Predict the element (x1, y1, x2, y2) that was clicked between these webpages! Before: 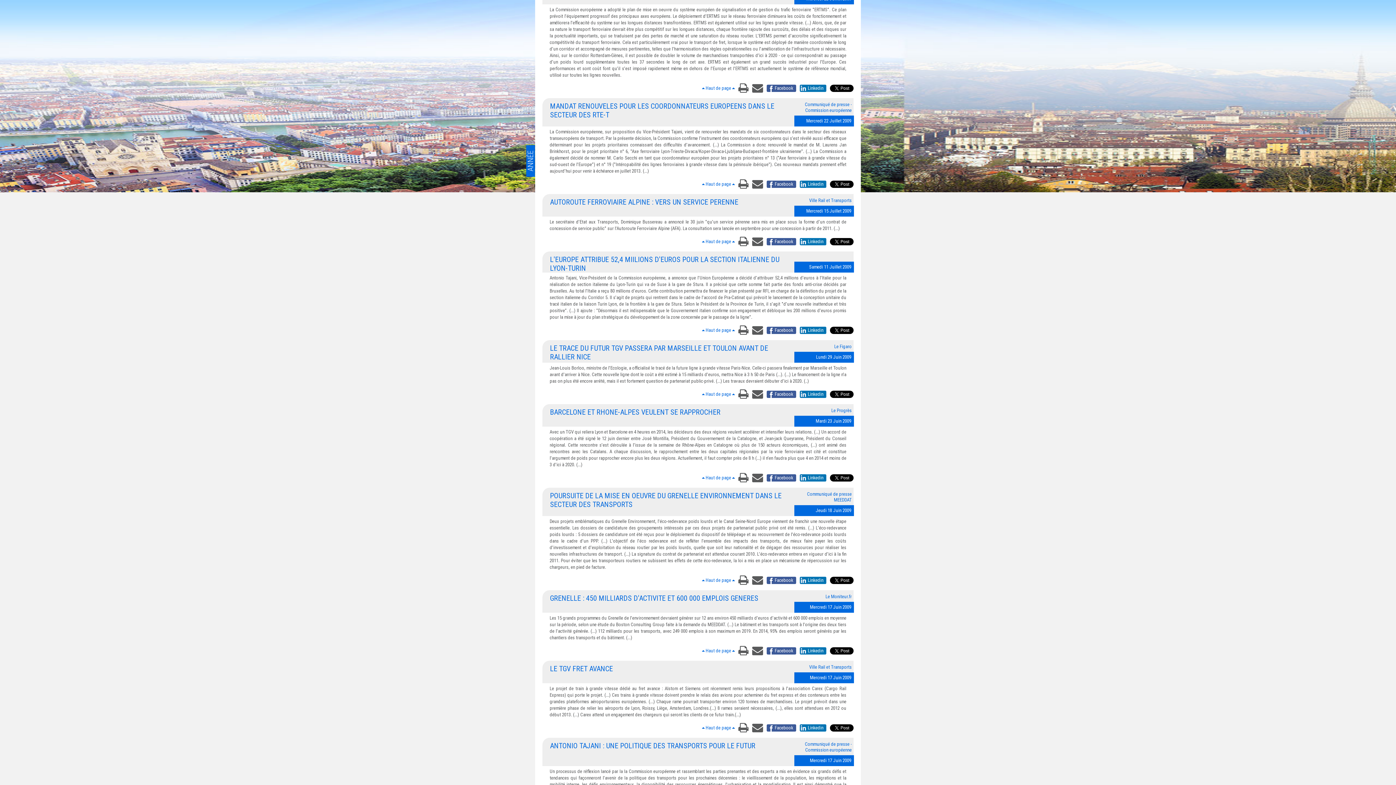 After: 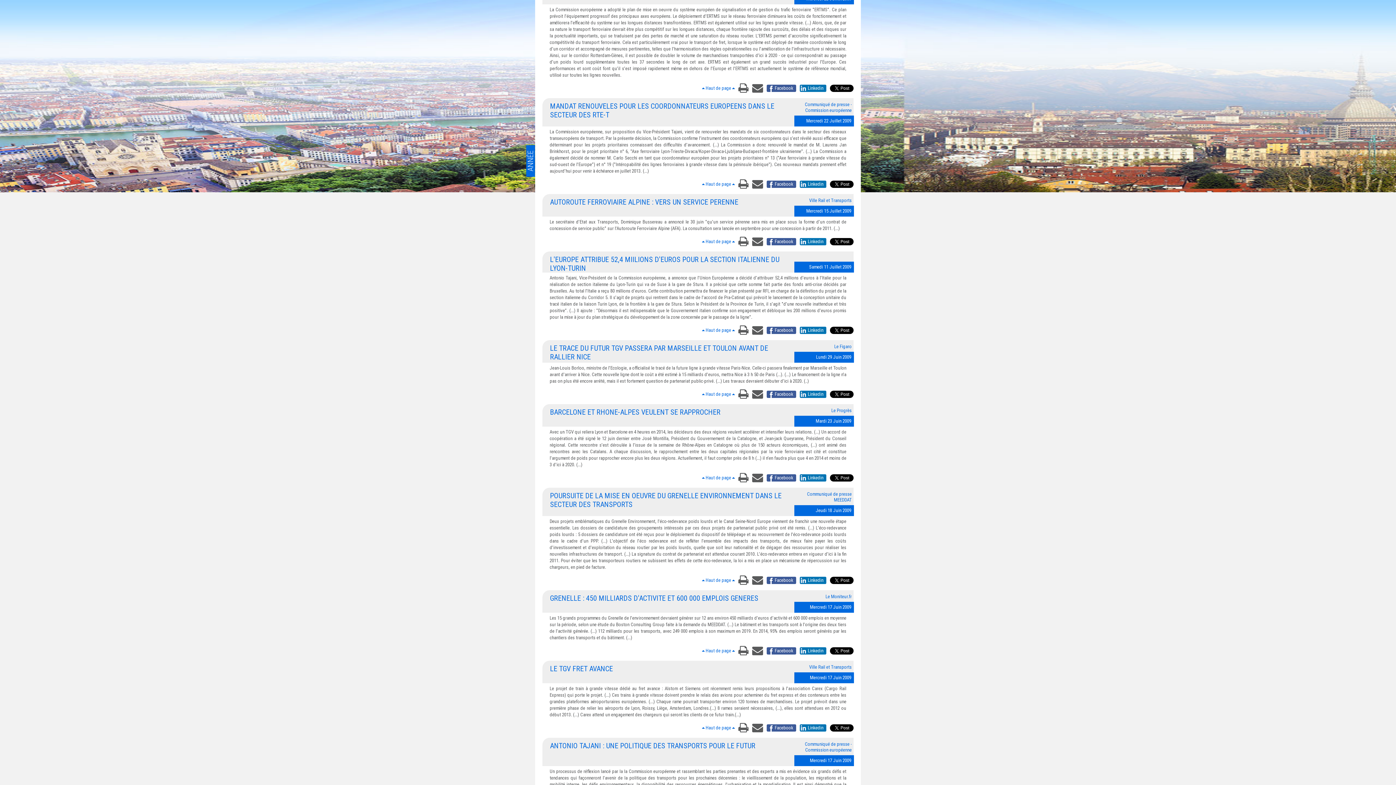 Action: label: Linkedin bbox: (815, 180, 842, 187)